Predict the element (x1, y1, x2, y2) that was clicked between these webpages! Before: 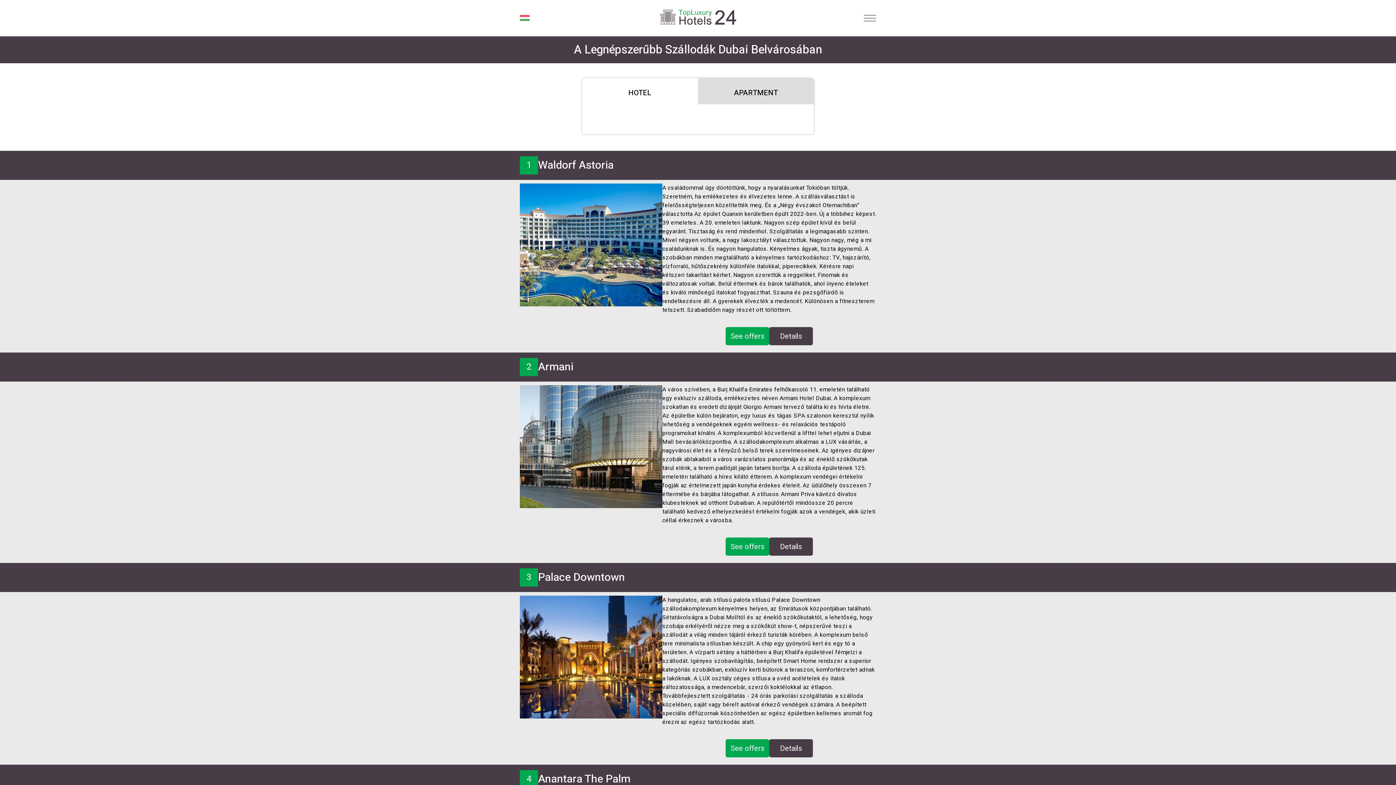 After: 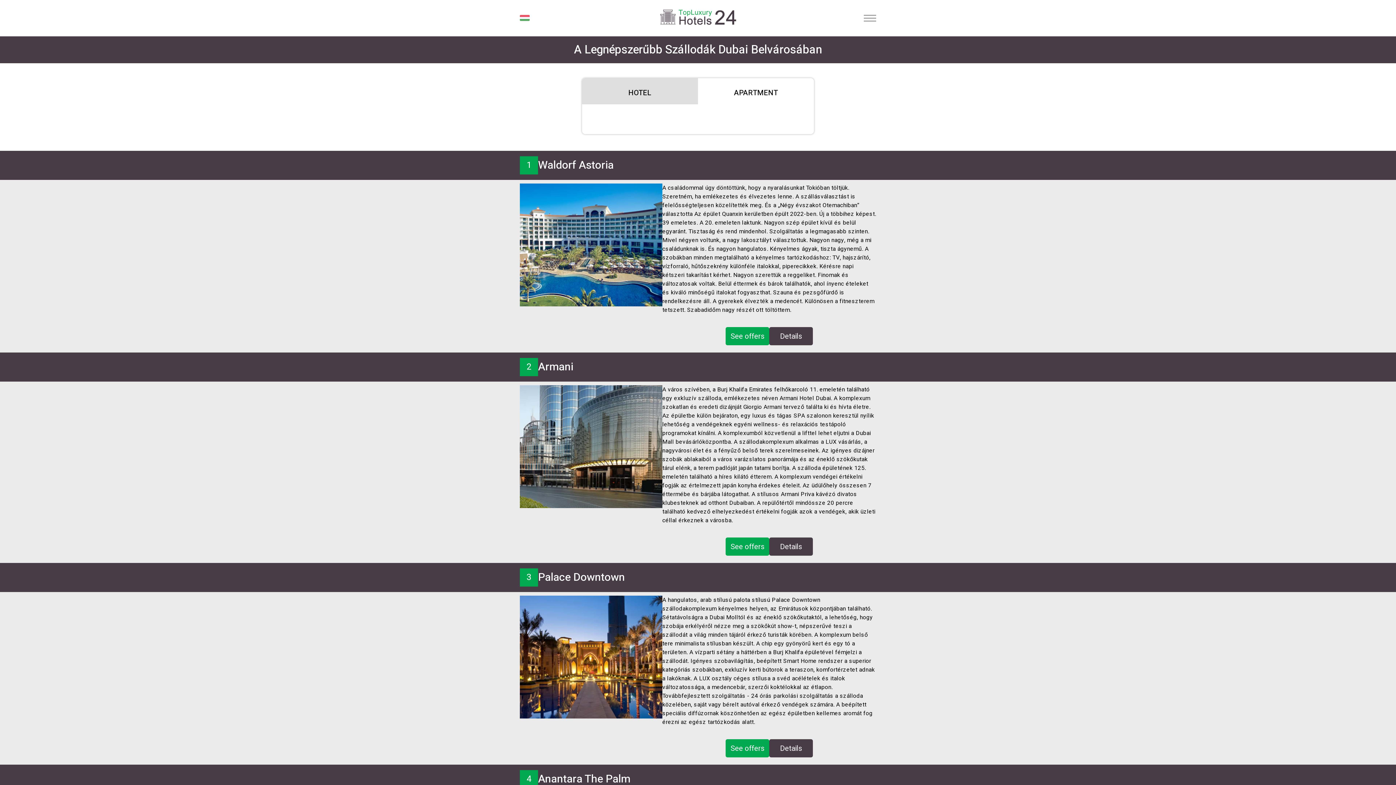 Action: bbox: (698, 78, 814, 104) label: APARTMENT